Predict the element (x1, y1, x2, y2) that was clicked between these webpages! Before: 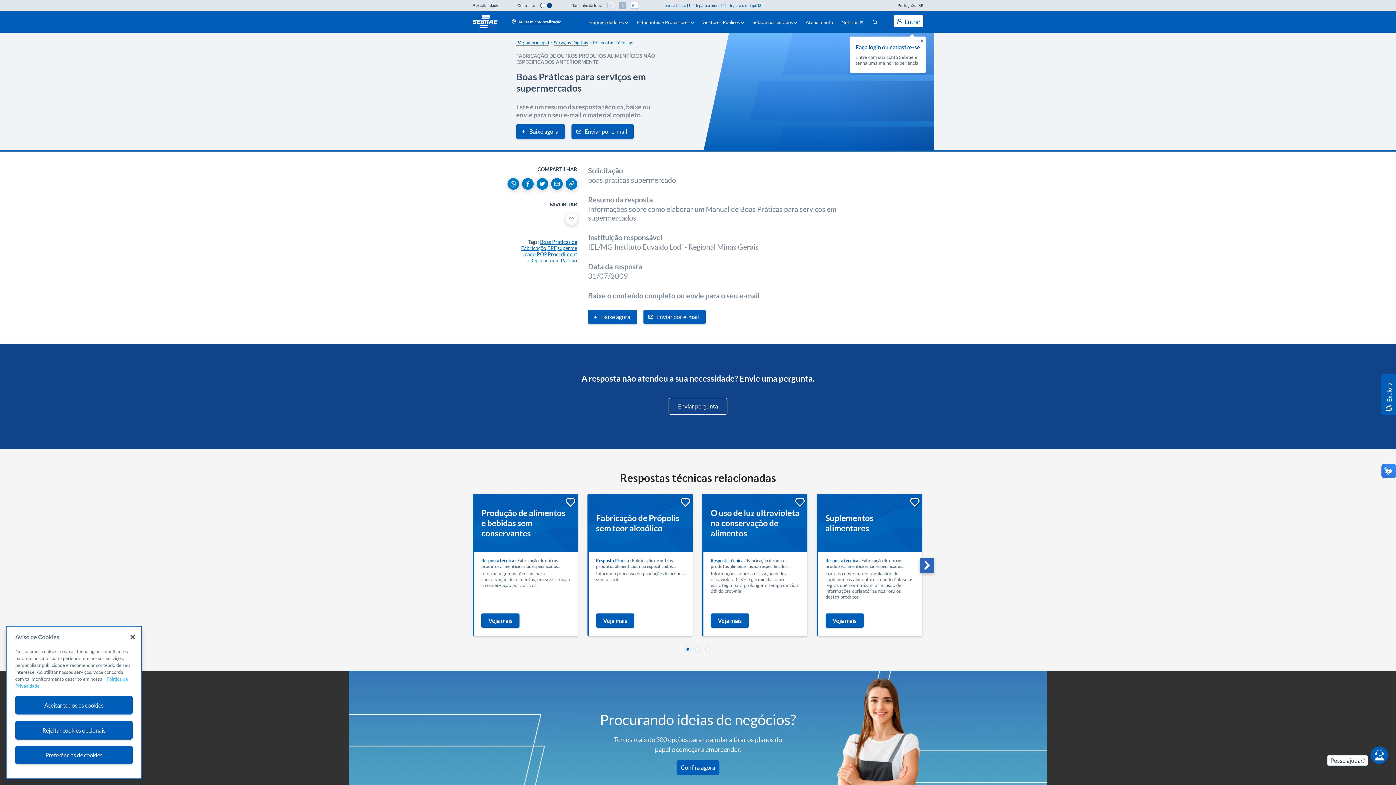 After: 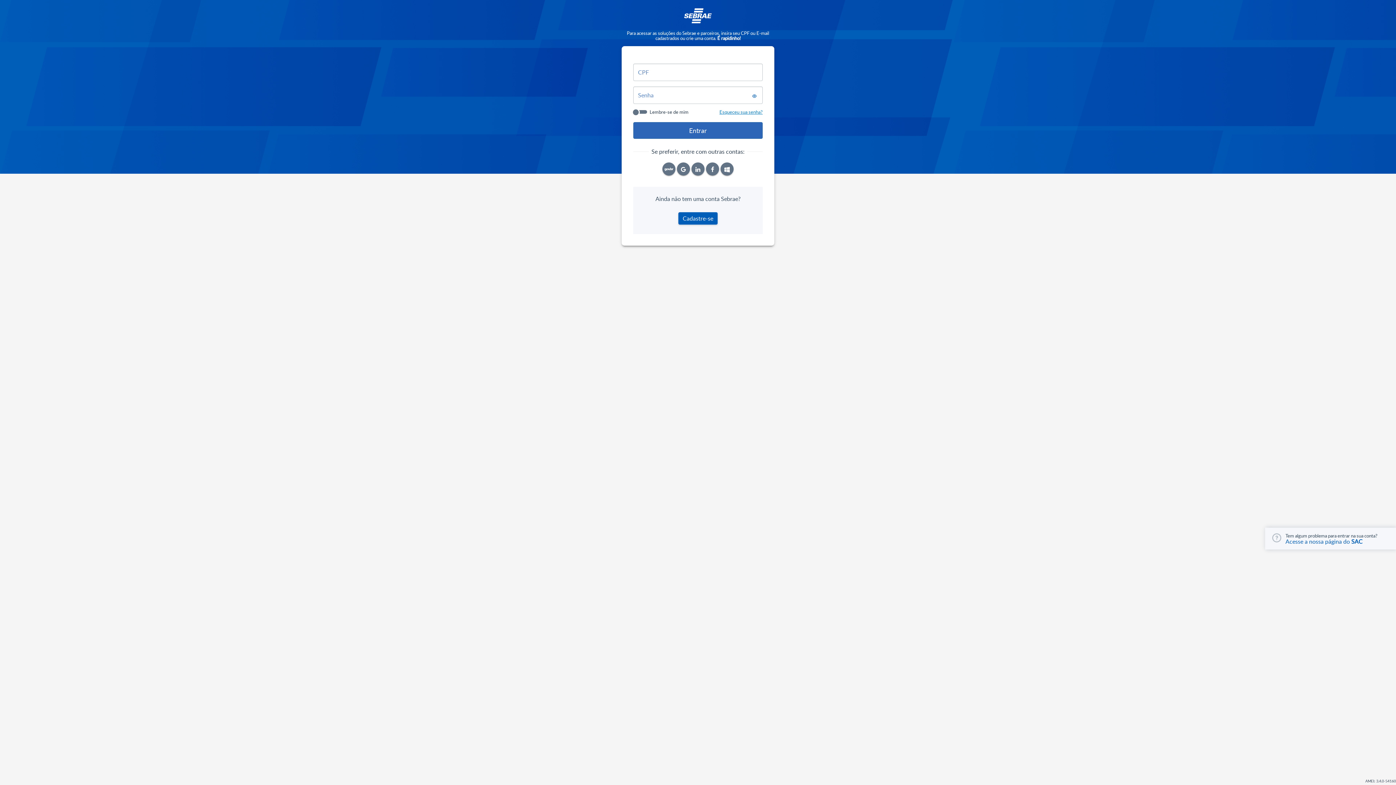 Action: label: 41b905a220092810VgnVCM100000d701210aRCRD bbox: (794, 496, 806, 508)